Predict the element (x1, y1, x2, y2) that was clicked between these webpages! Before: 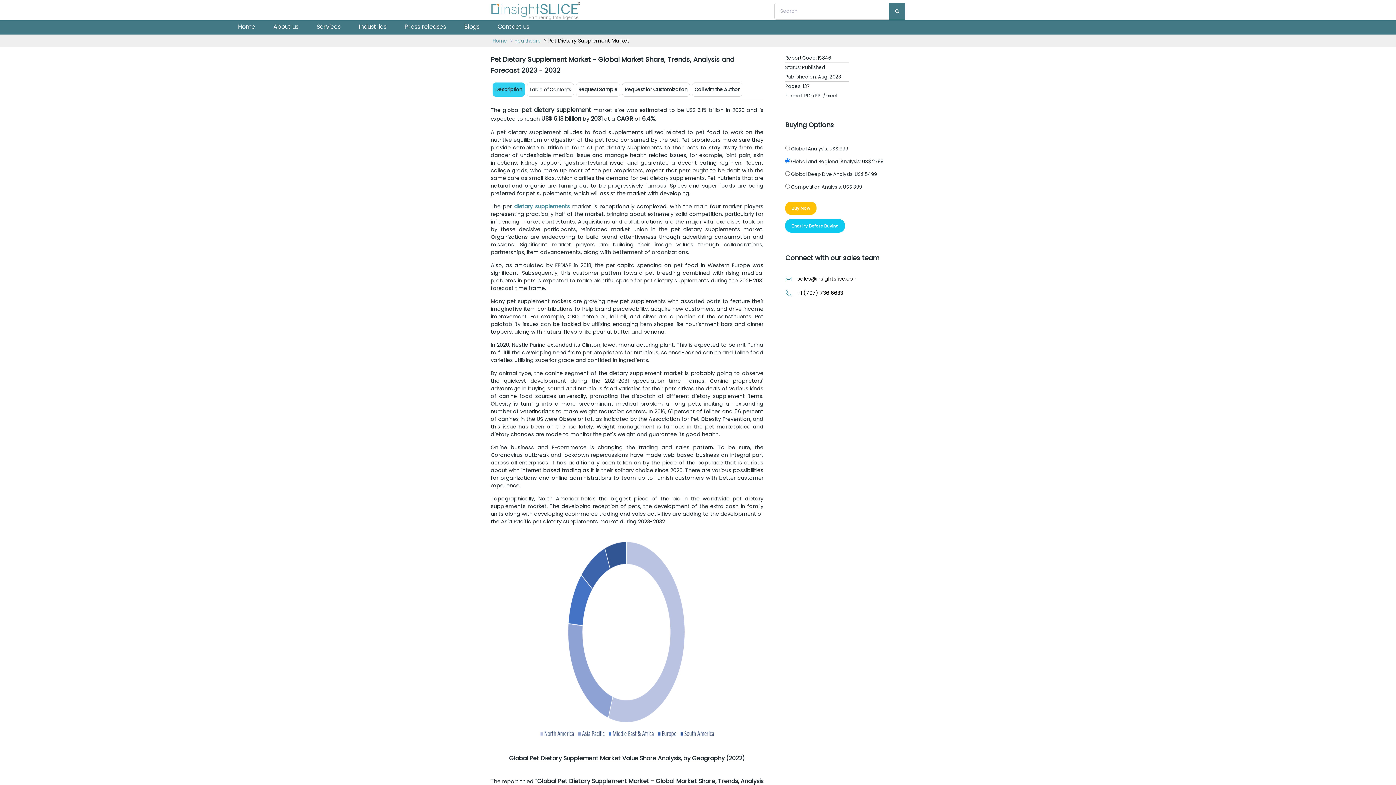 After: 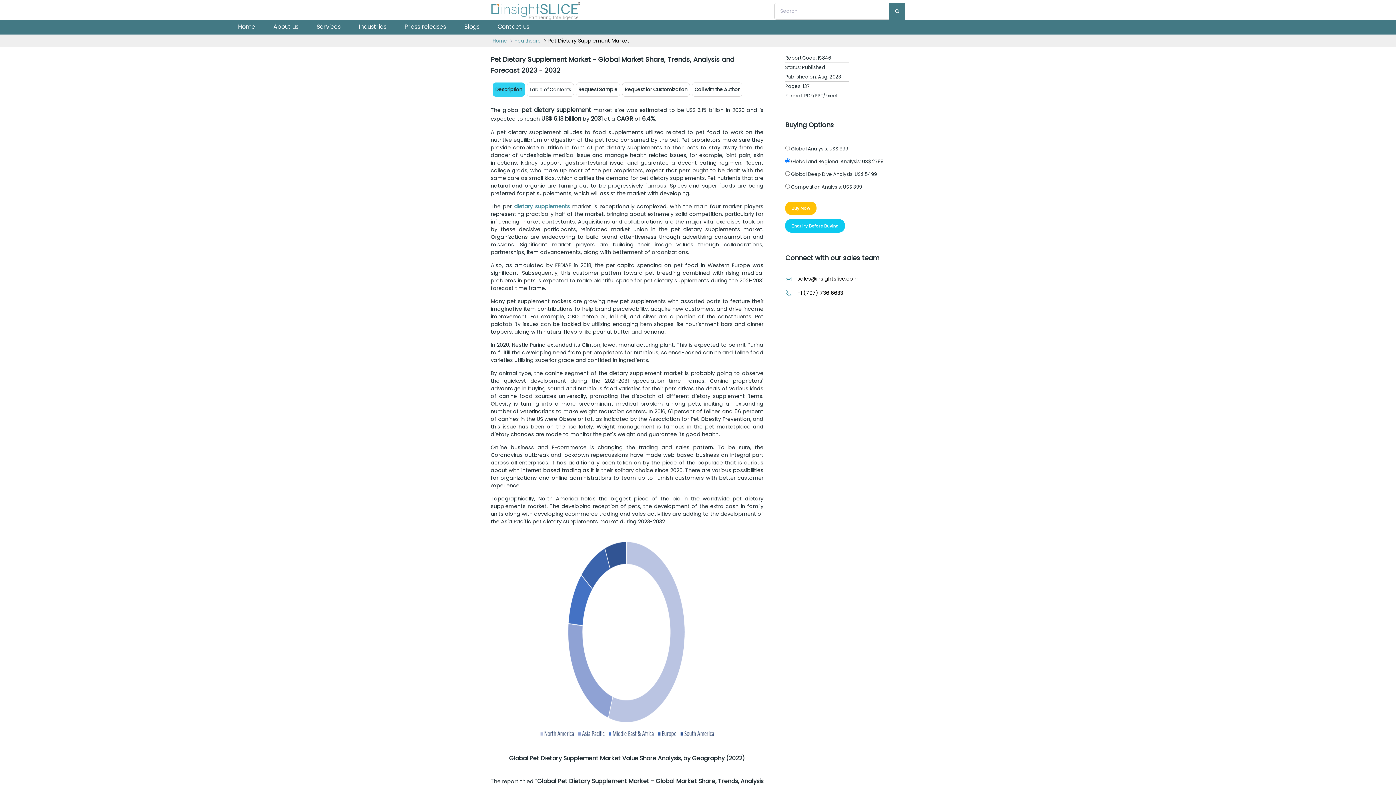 Action: label: Description bbox: (492, 82, 525, 96)